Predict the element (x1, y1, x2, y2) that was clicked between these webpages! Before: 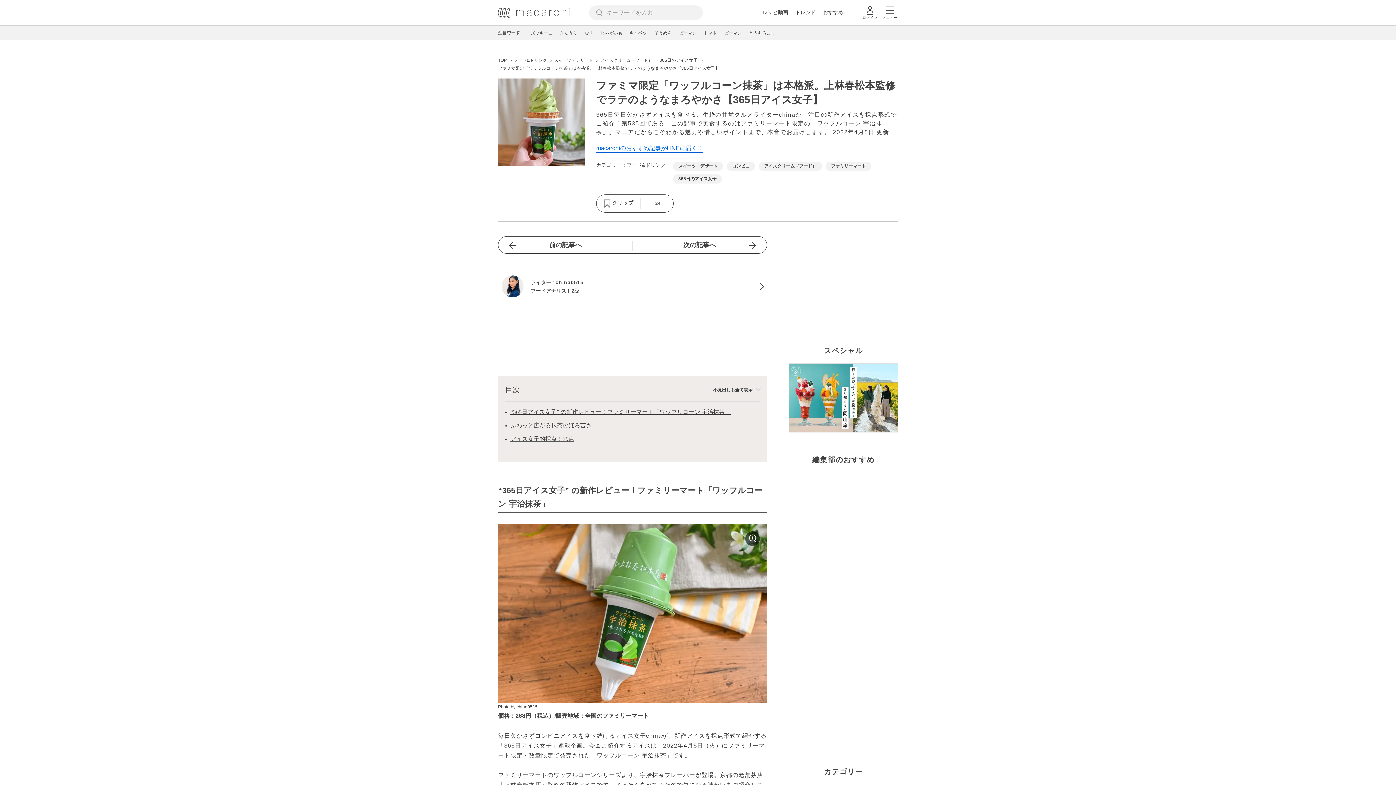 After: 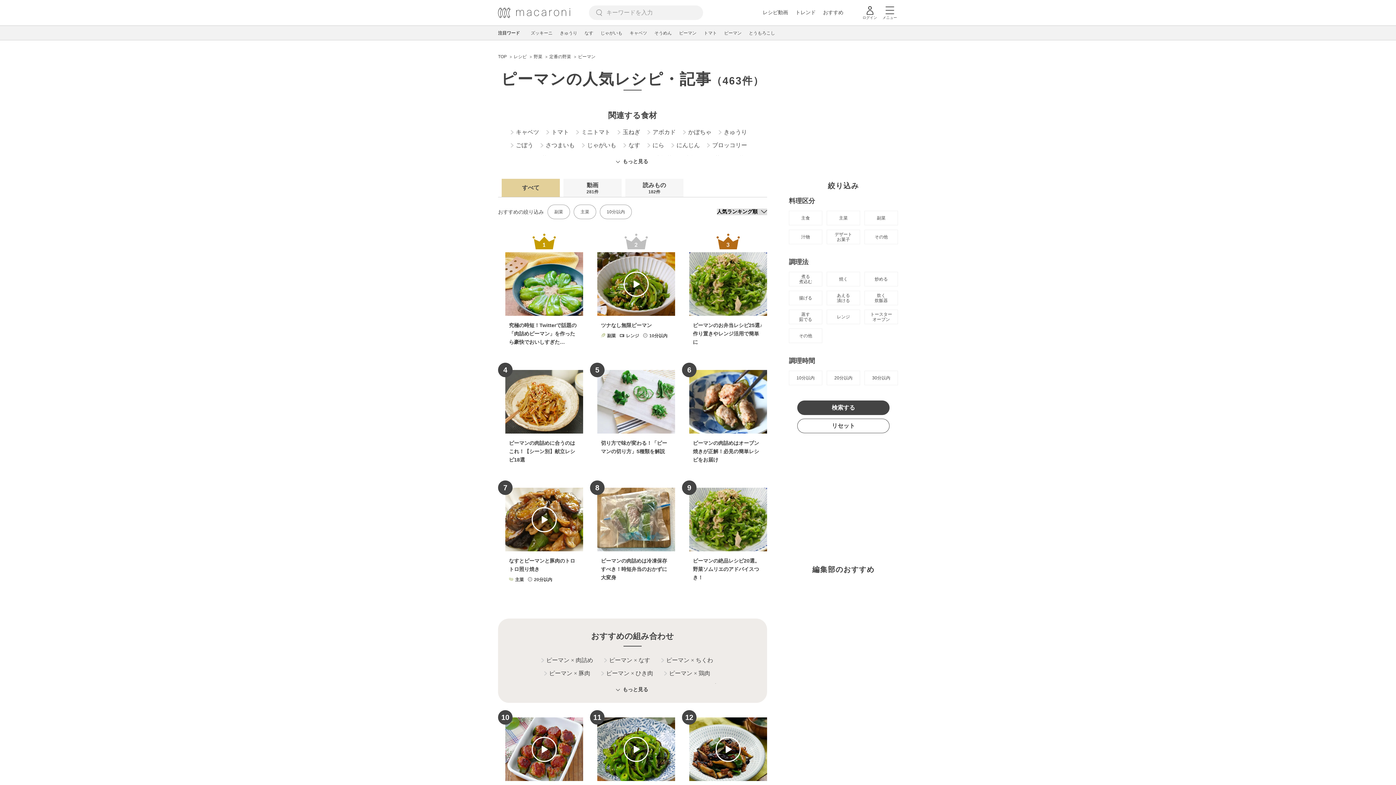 Action: label: ピーマン bbox: (724, 30, 741, 35)